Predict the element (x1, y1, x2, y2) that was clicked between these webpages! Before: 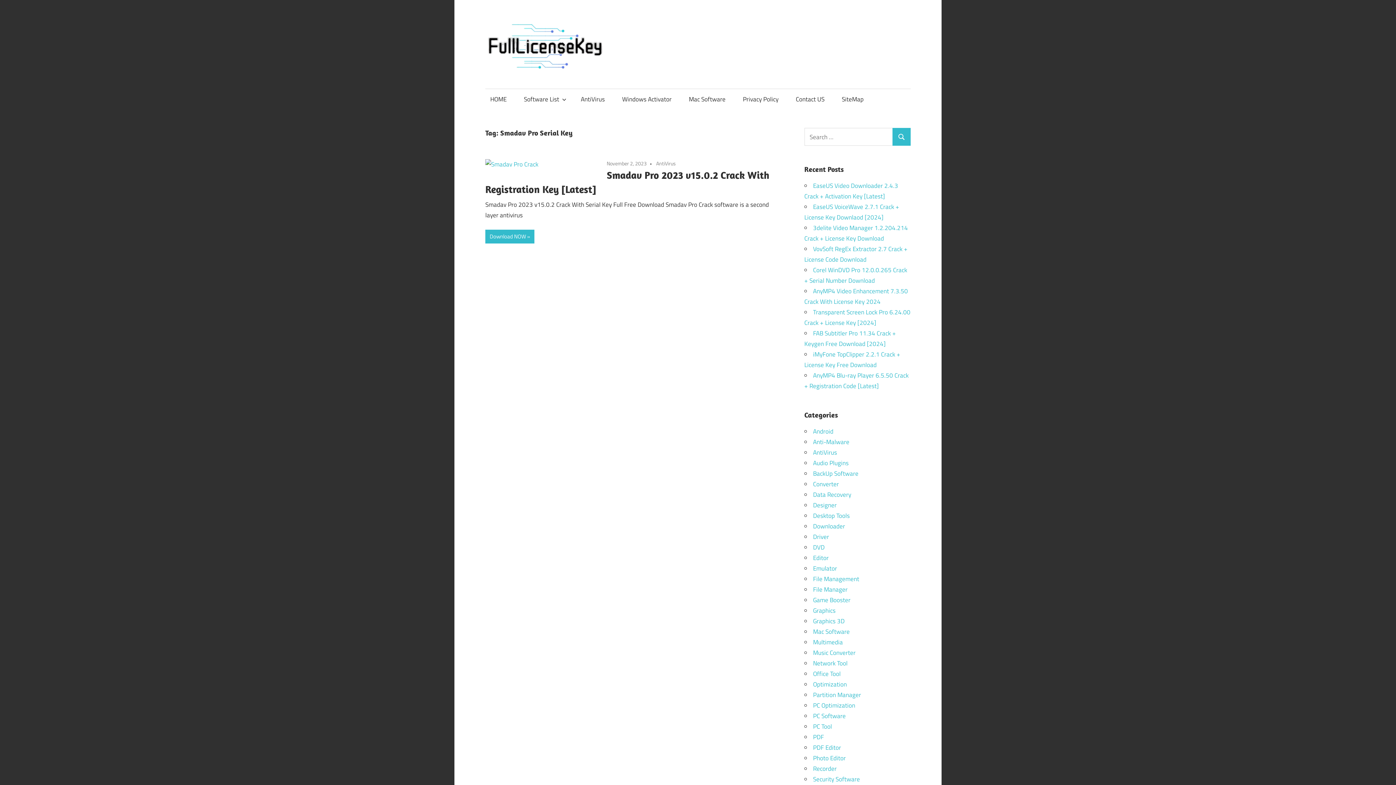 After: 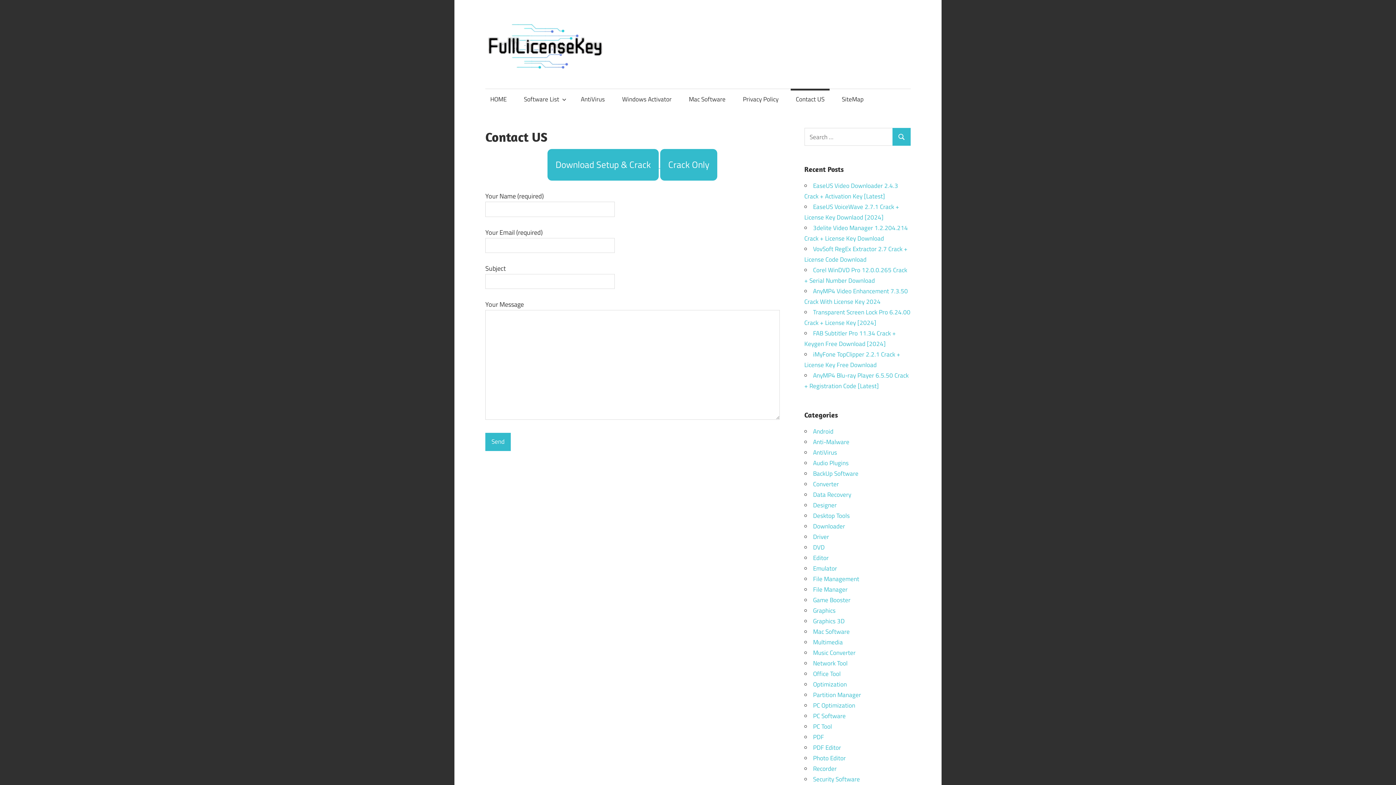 Action: label: Contact US bbox: (791, 88, 829, 109)